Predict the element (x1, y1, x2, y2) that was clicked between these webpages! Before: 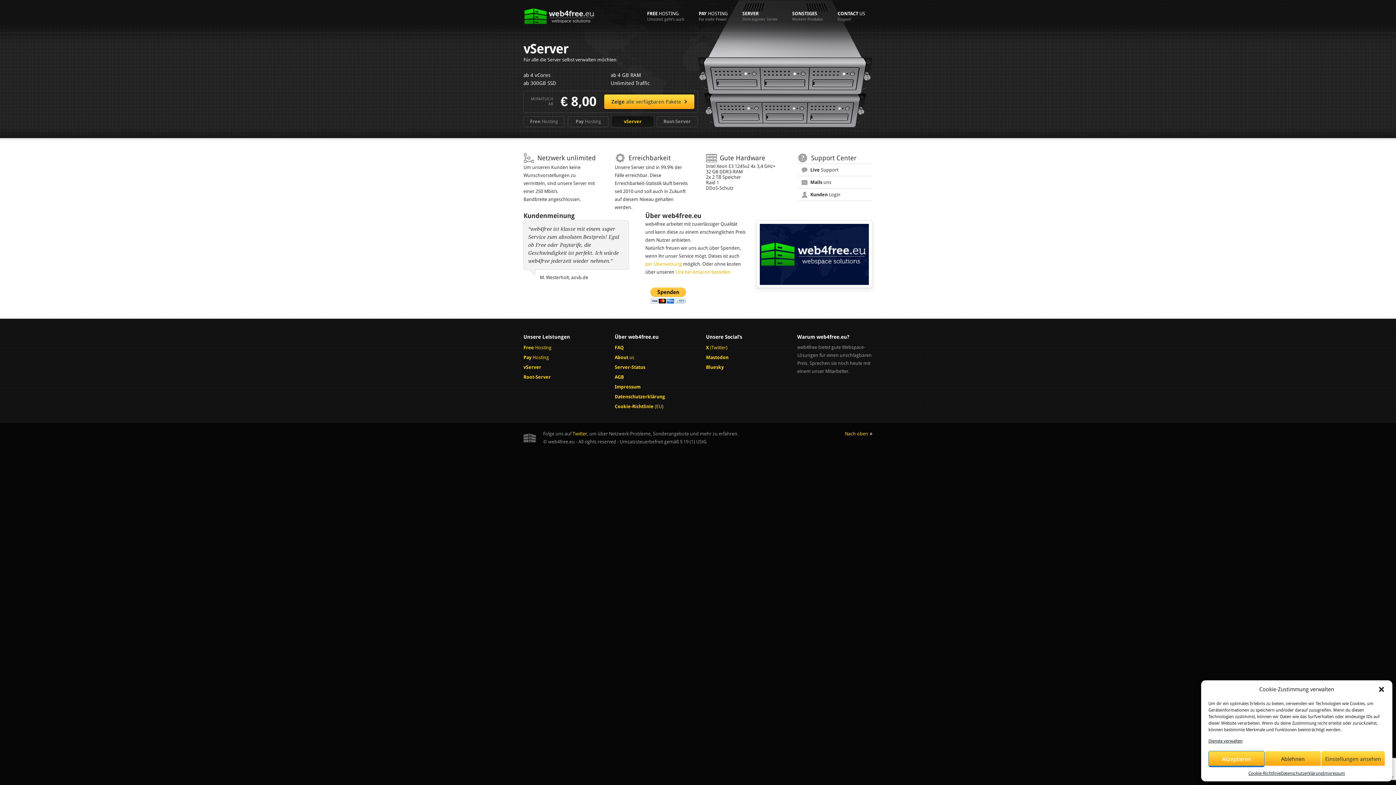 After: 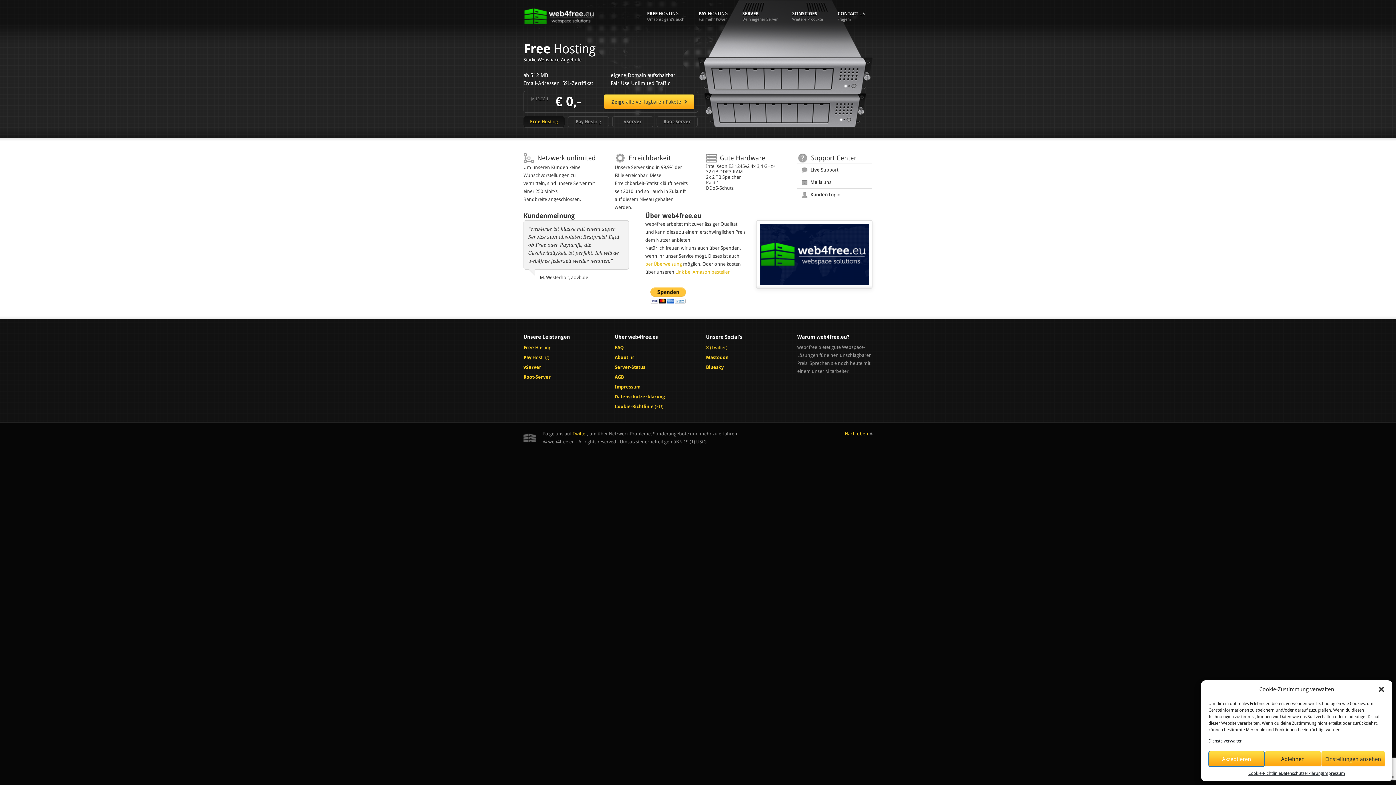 Action: label: Nach oben bbox: (845, 430, 872, 438)